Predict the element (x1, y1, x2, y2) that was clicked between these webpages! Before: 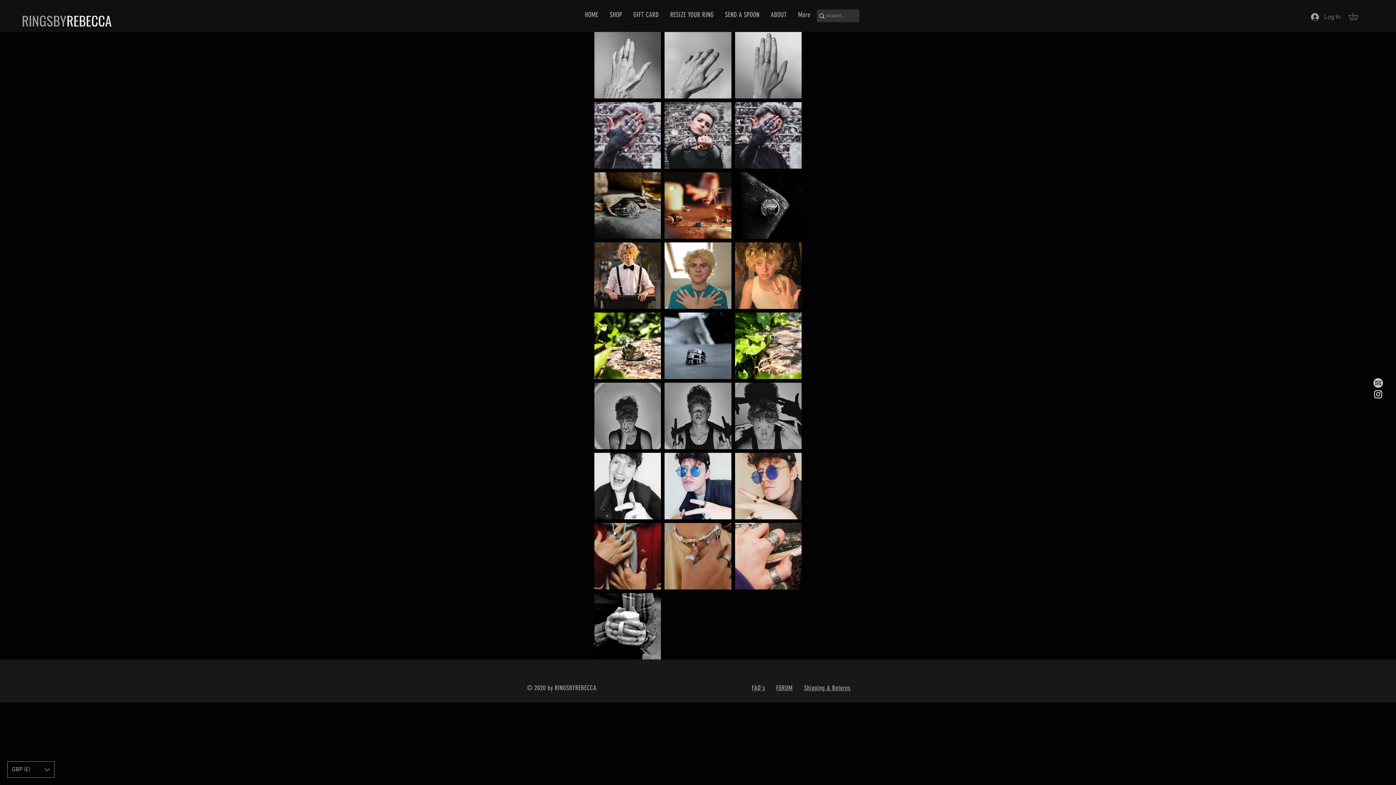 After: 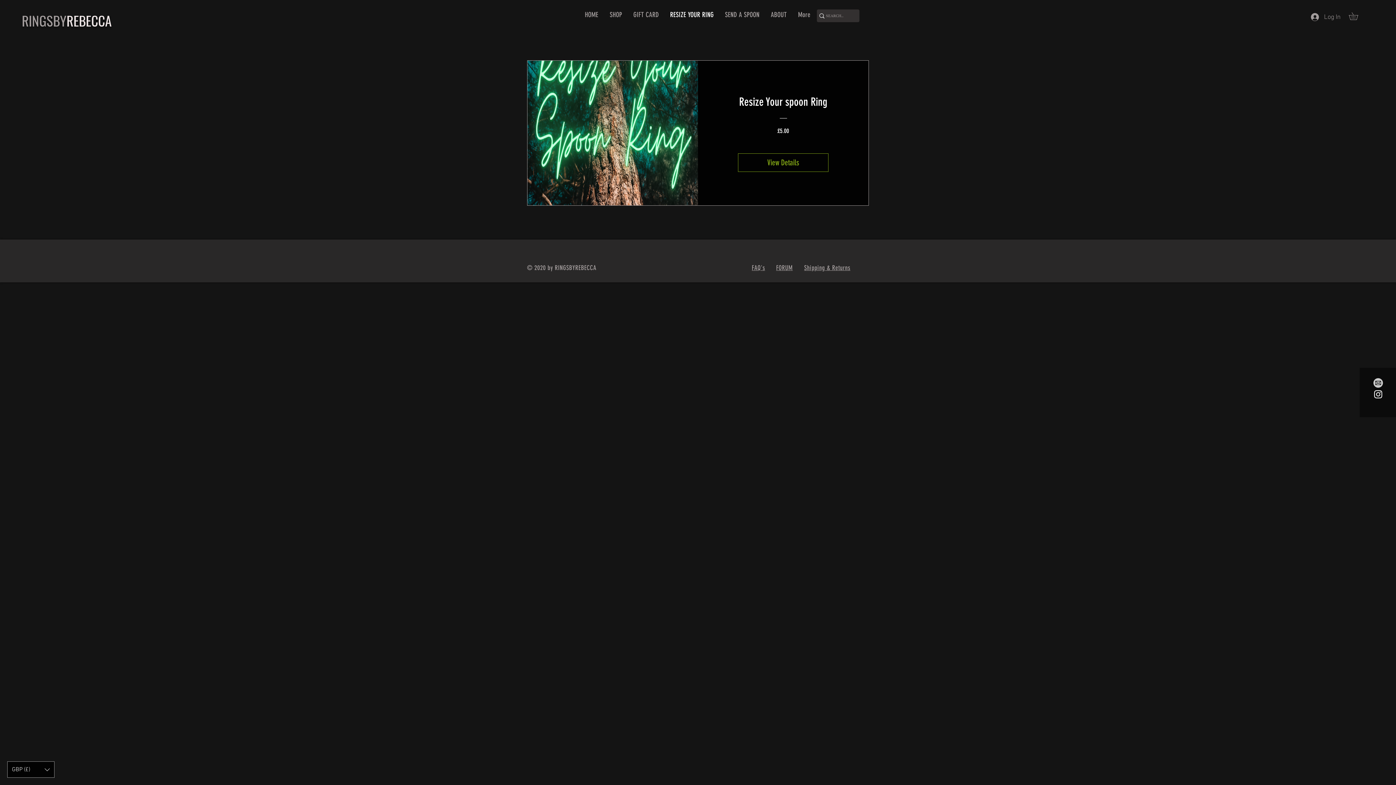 Action: bbox: (664, 7, 719, 22) label: RESIZE YOUR RING